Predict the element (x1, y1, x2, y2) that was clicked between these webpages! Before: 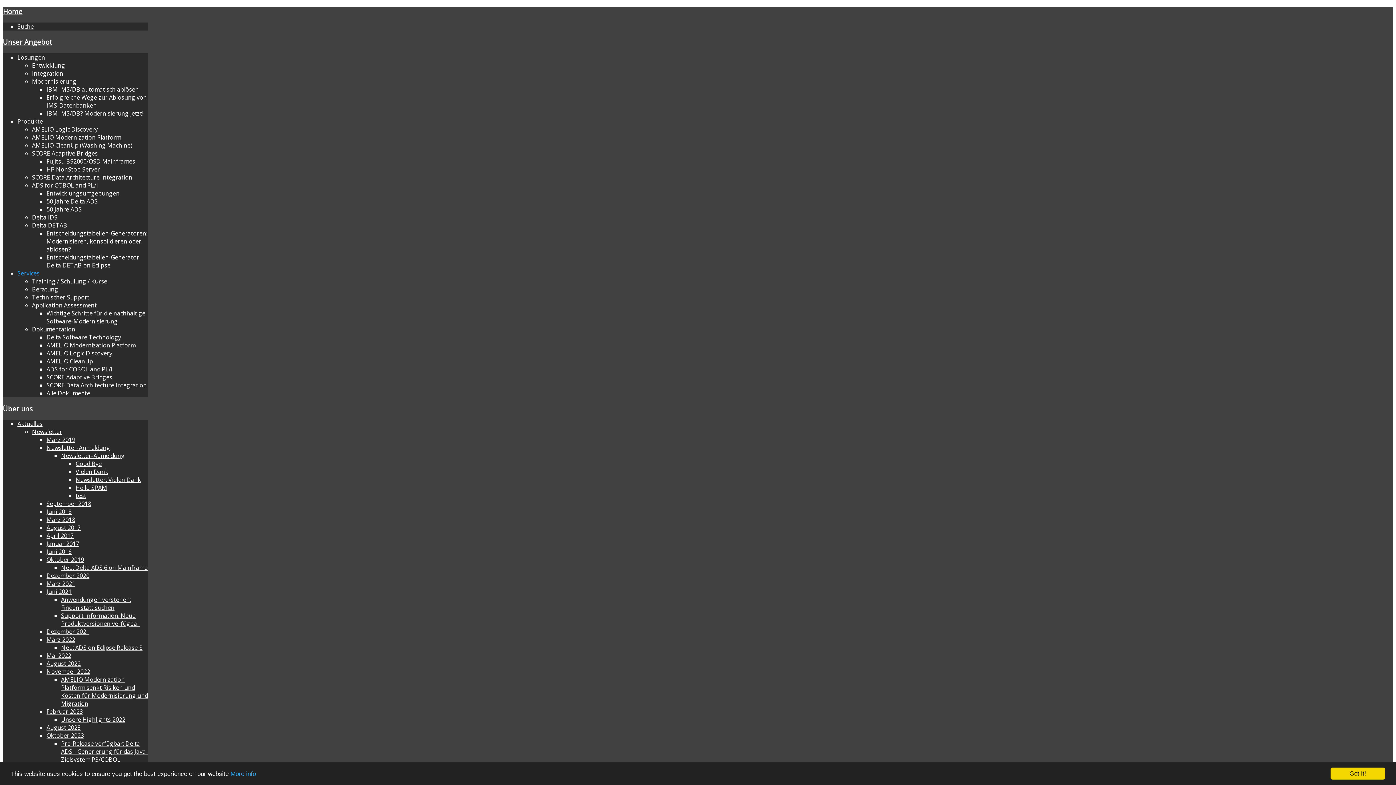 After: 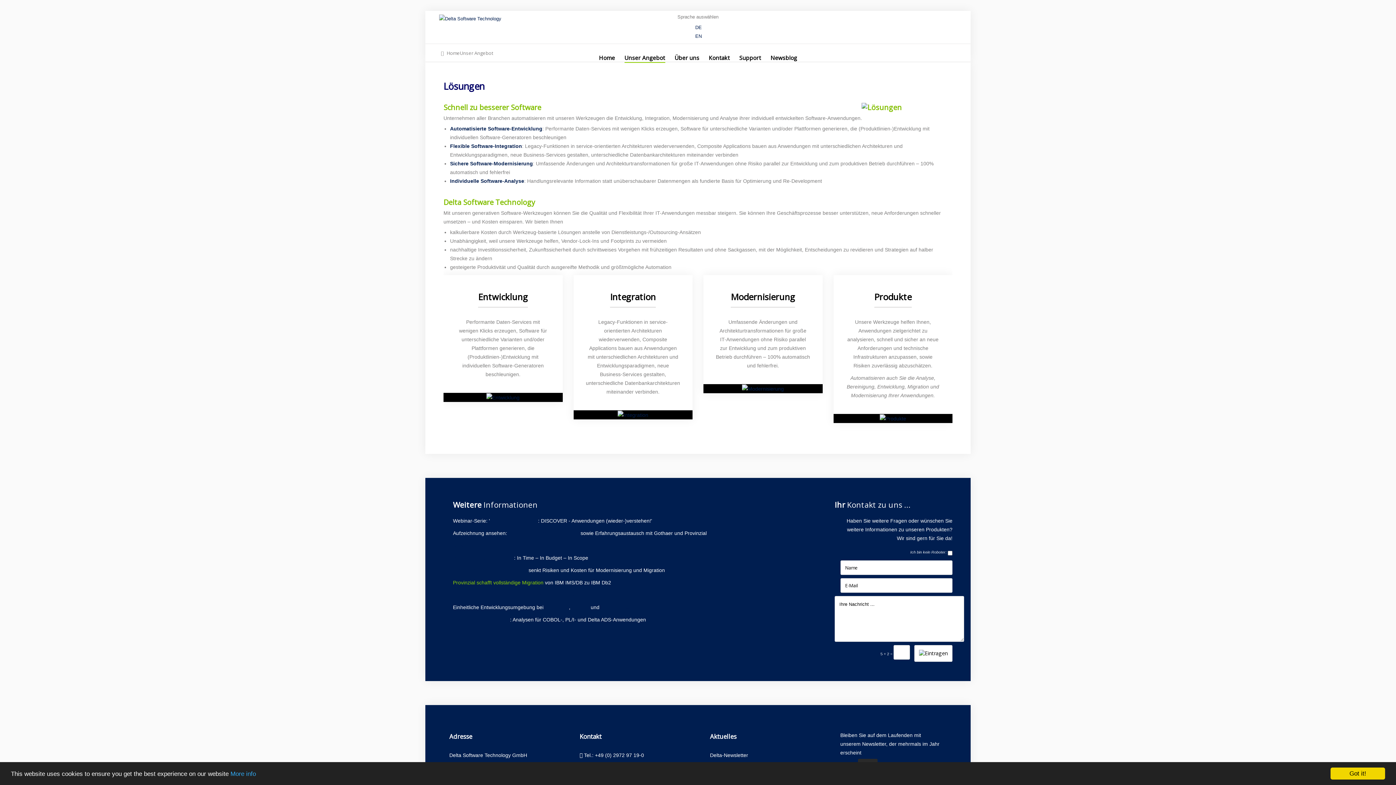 Action: bbox: (17, 53, 45, 61) label: Lösungen